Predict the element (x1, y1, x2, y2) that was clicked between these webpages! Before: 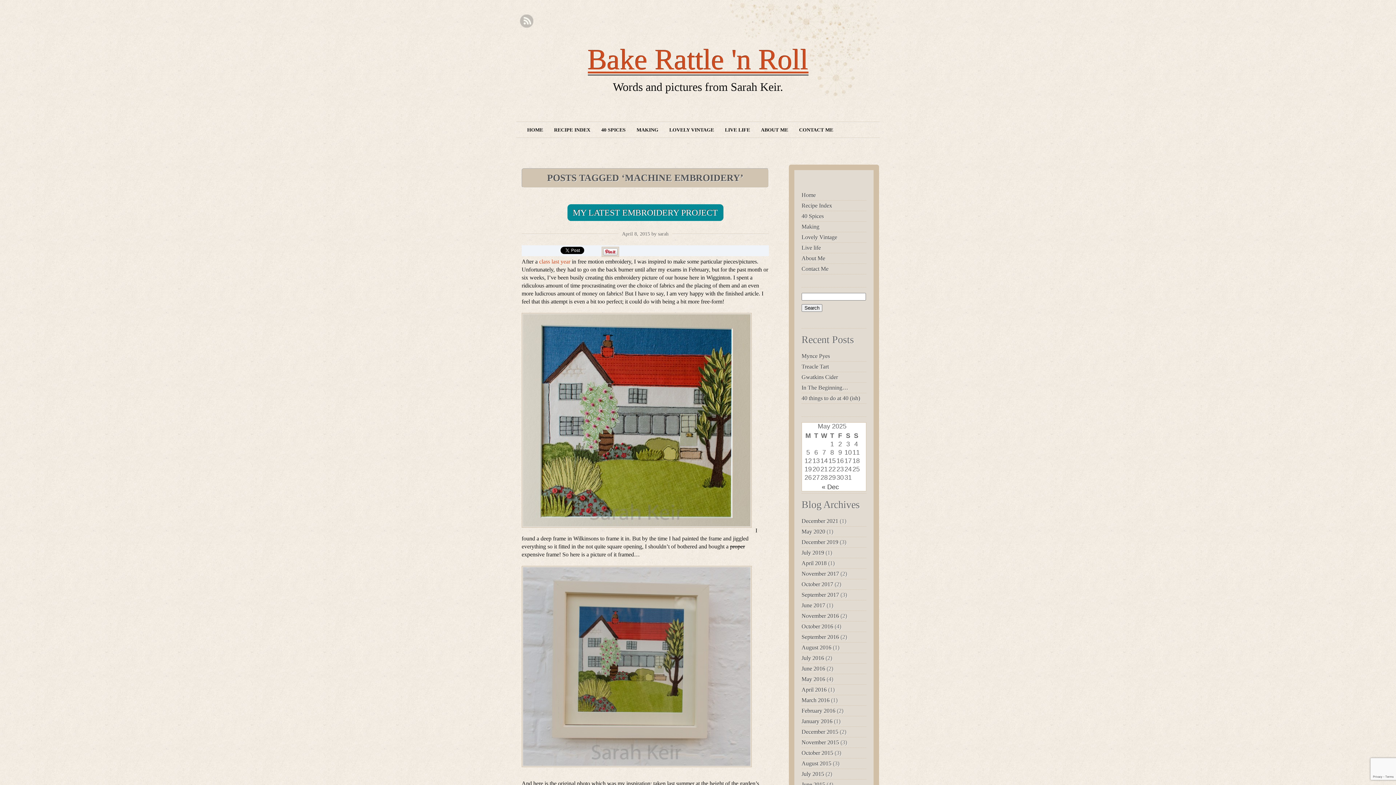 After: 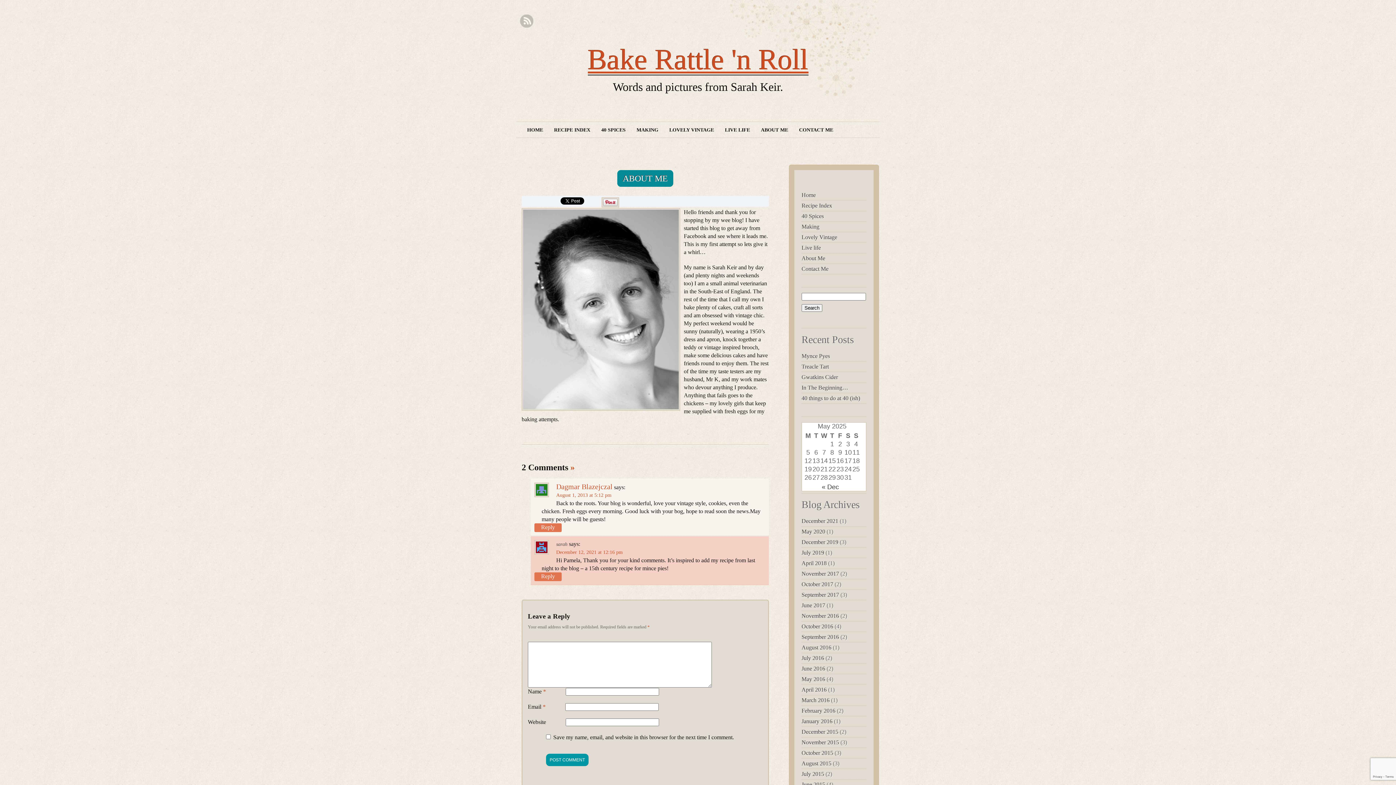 Action: label: ABOUT ME bbox: (755, 122, 793, 137)